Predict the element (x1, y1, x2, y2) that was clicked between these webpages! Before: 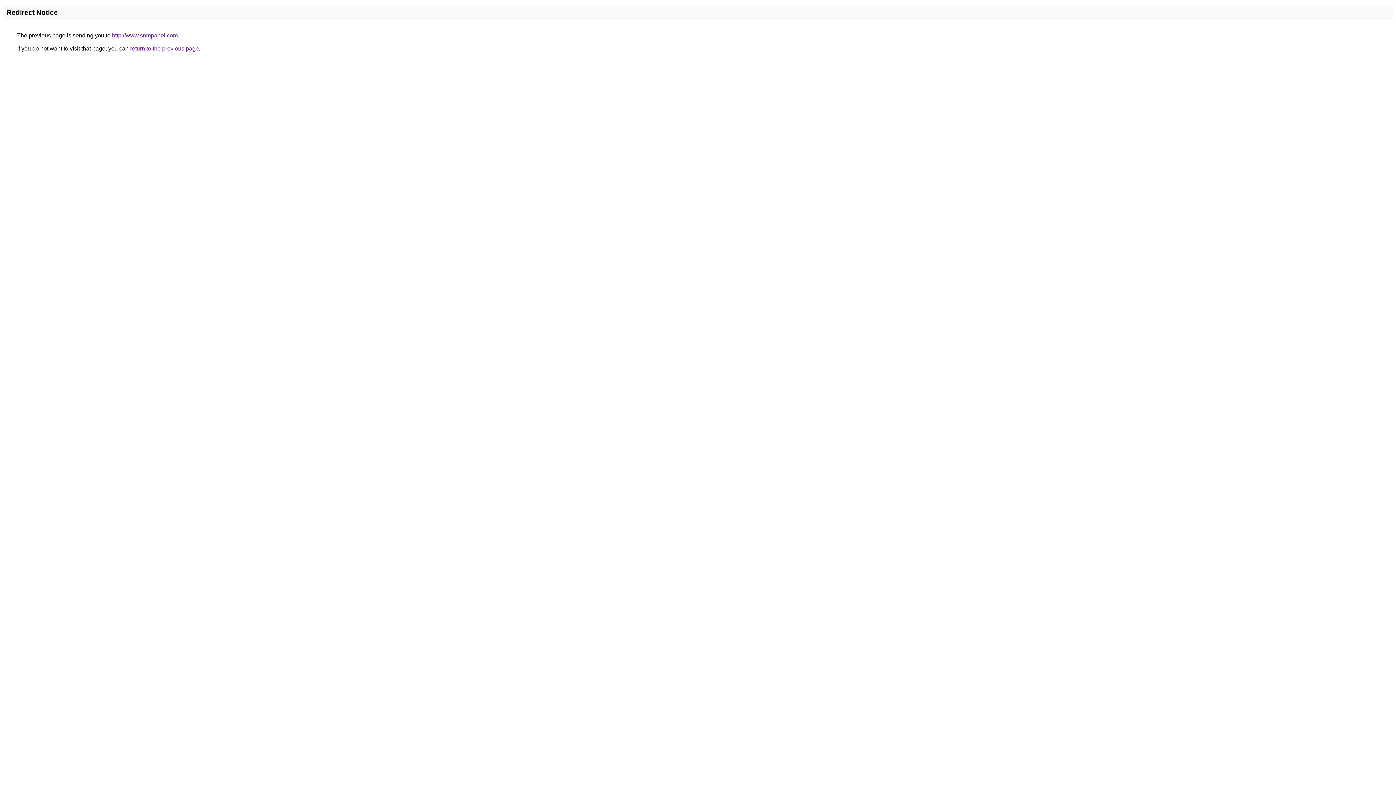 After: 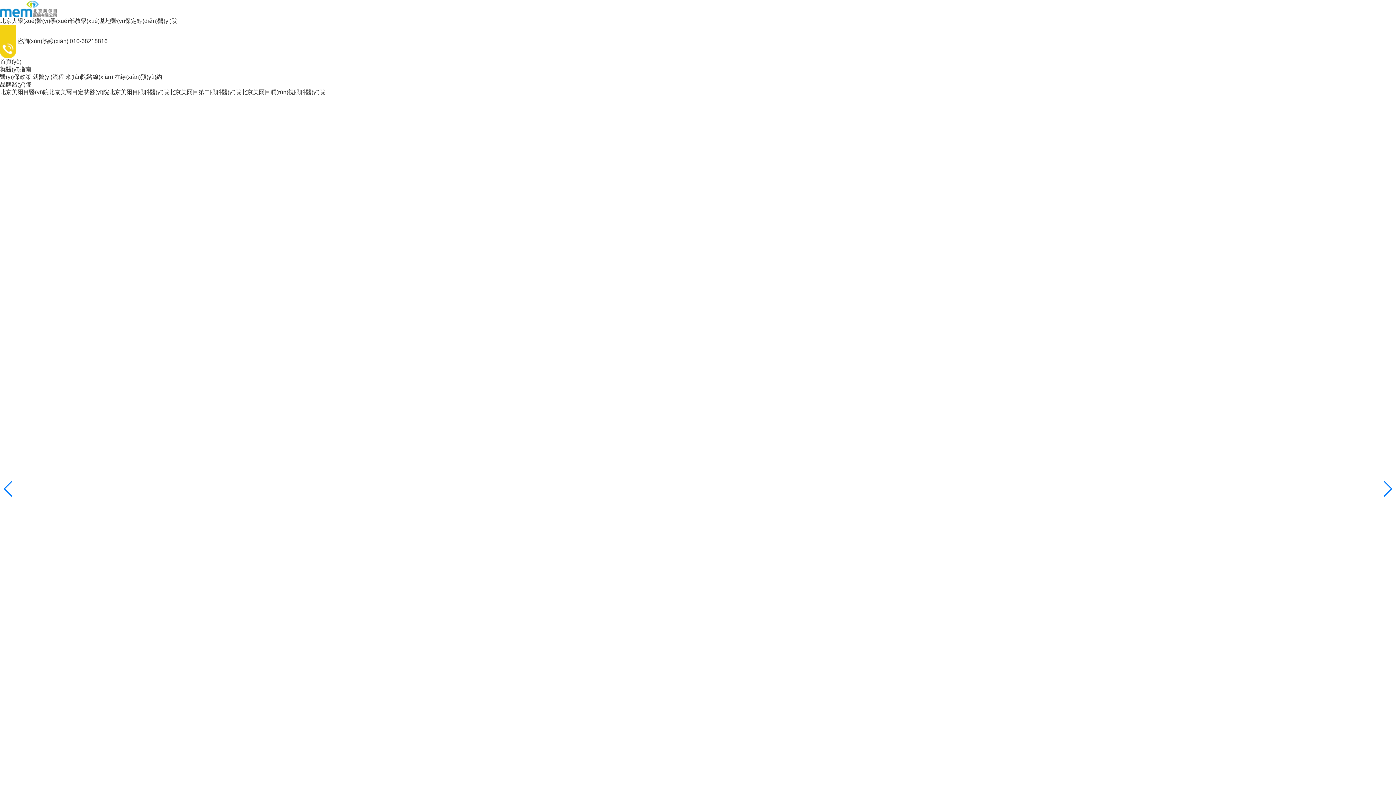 Action: bbox: (112, 32, 177, 38) label: http://www.snmpanel.com